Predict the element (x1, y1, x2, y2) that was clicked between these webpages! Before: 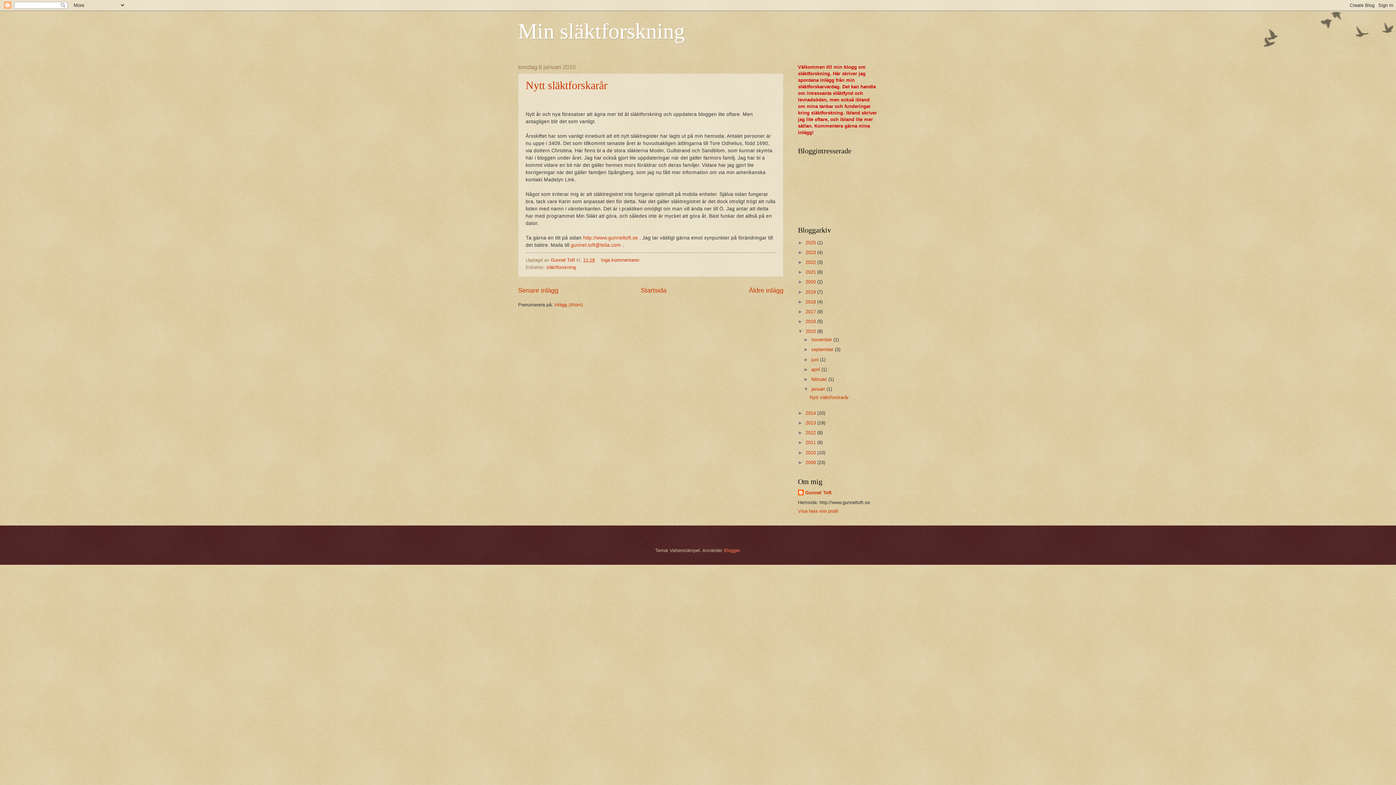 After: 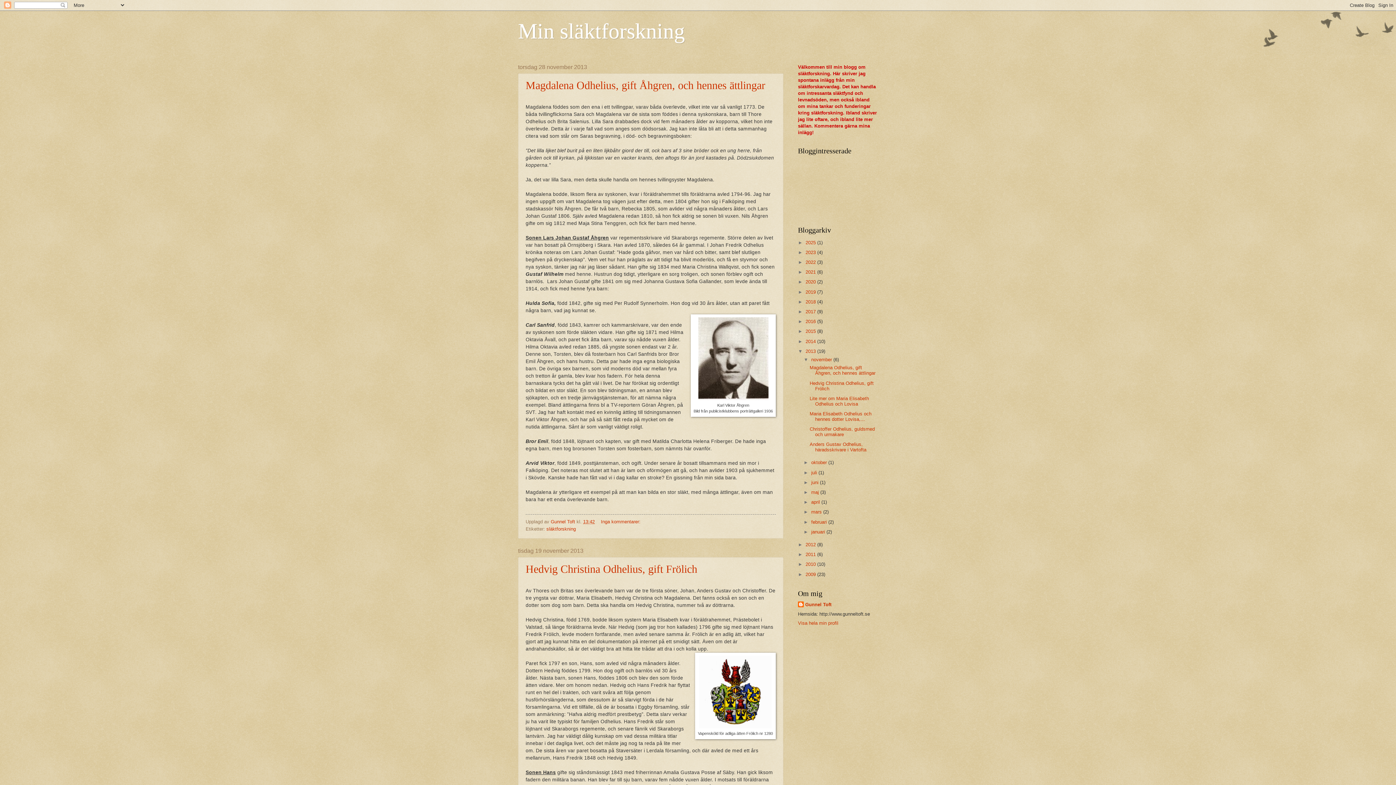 Action: bbox: (805, 420, 817, 425) label: 2013 